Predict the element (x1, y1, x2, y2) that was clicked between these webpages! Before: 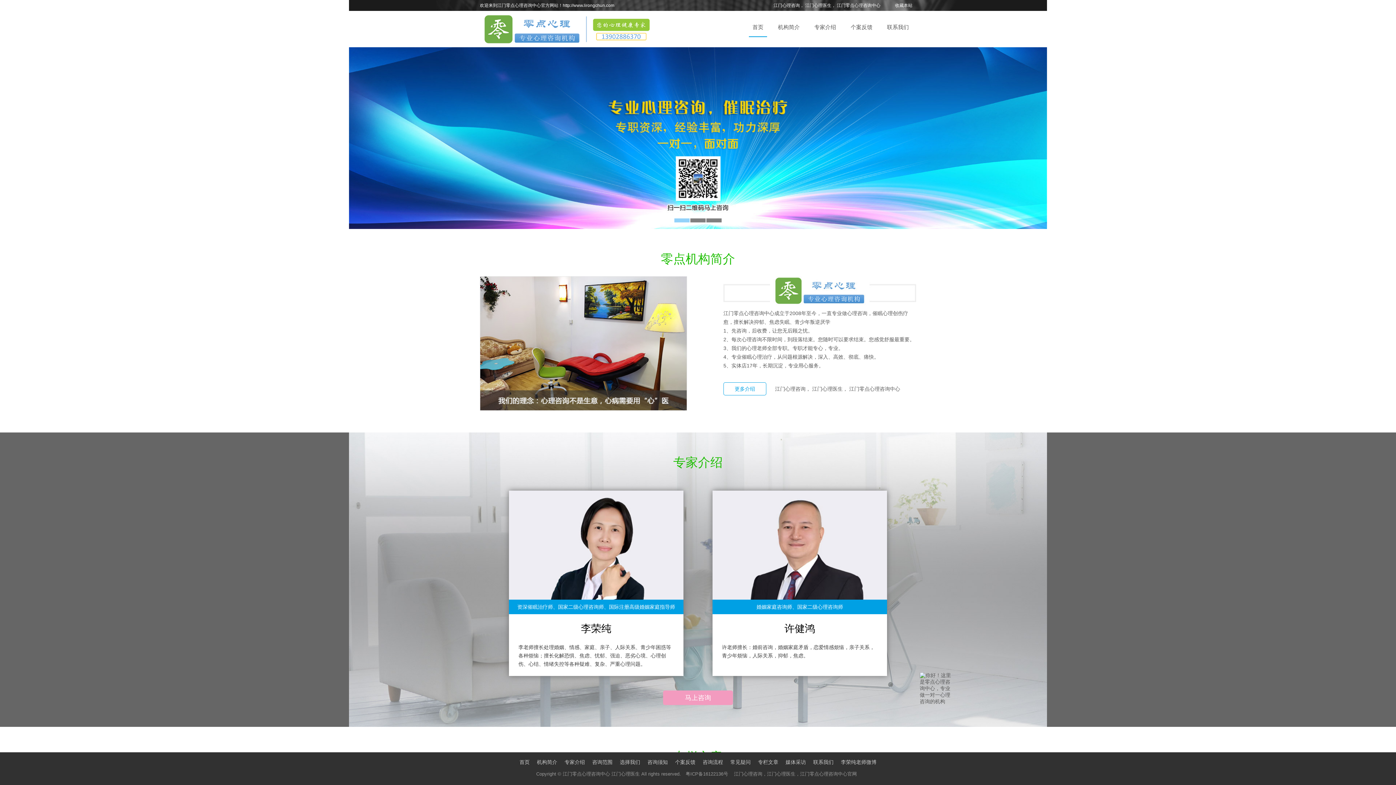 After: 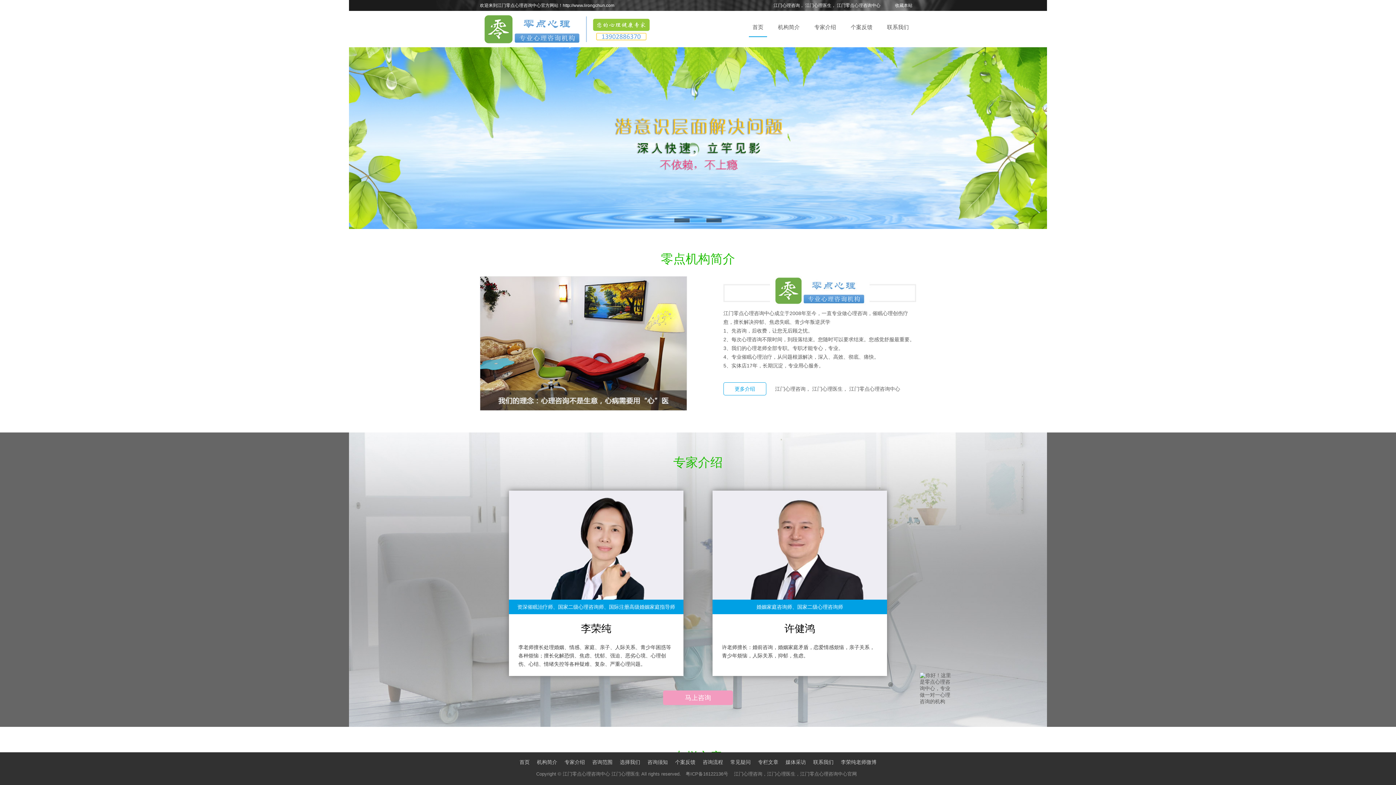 Action: label: 江门零点心理咨询中心 bbox: (837, 2, 880, 8)